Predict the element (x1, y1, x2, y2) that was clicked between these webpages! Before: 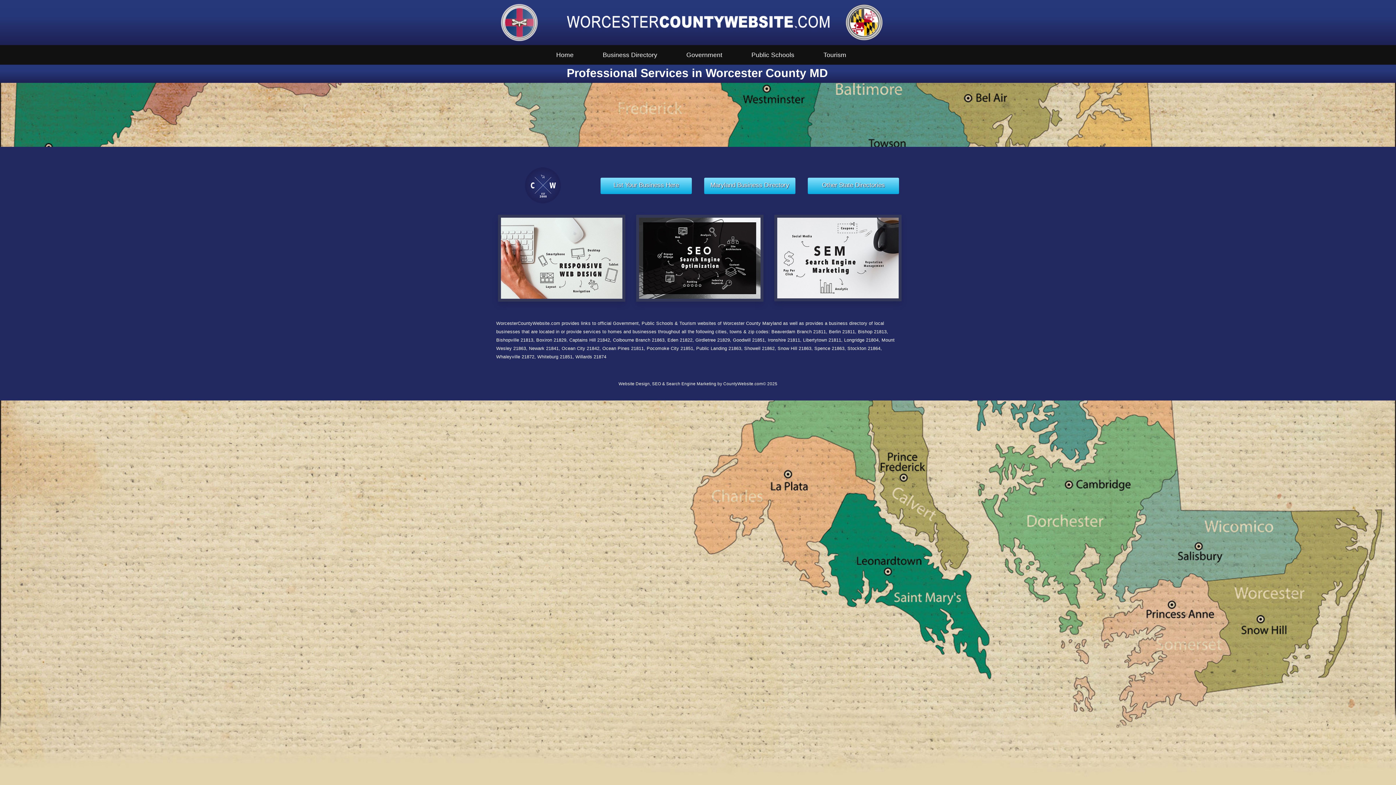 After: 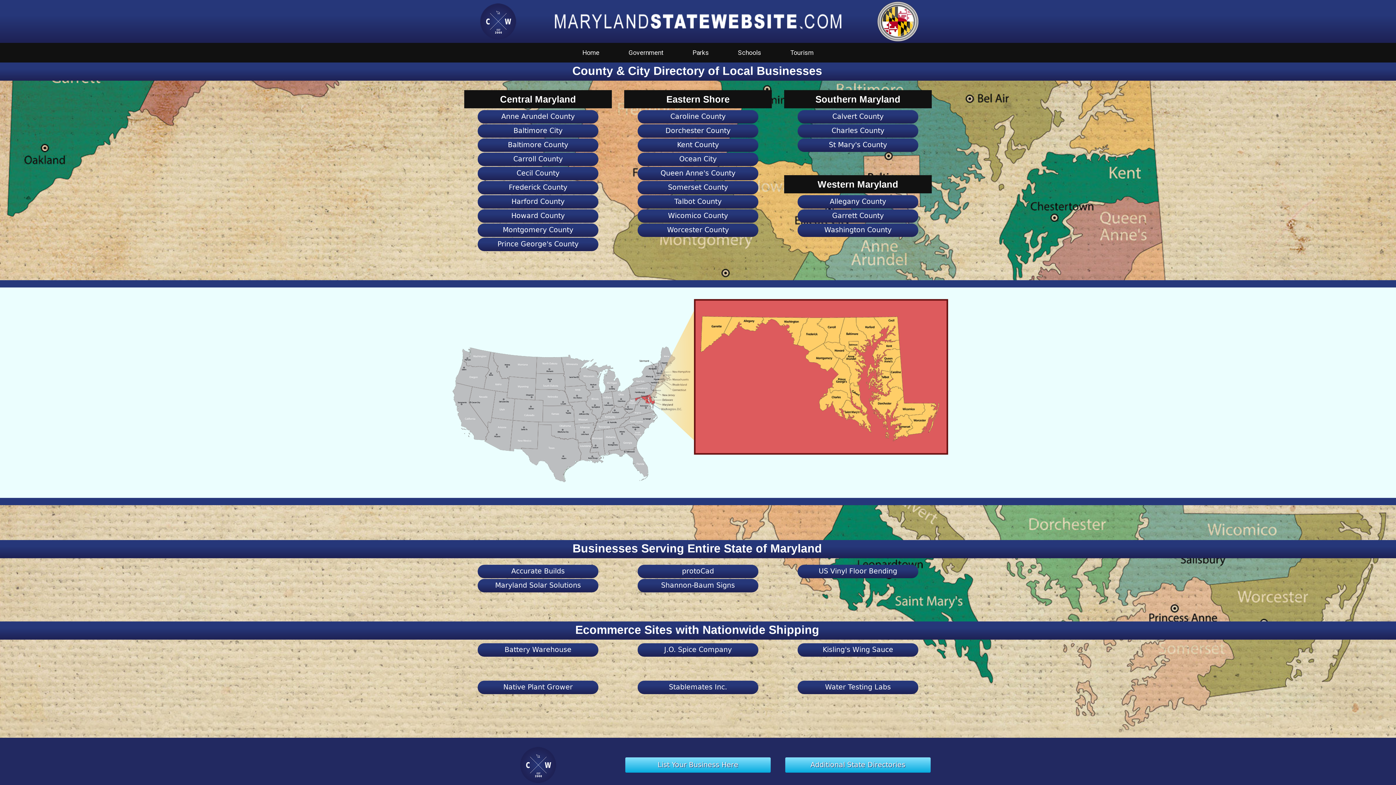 Action: label: Maryland Business Directory bbox: (703, 177, 796, 194)